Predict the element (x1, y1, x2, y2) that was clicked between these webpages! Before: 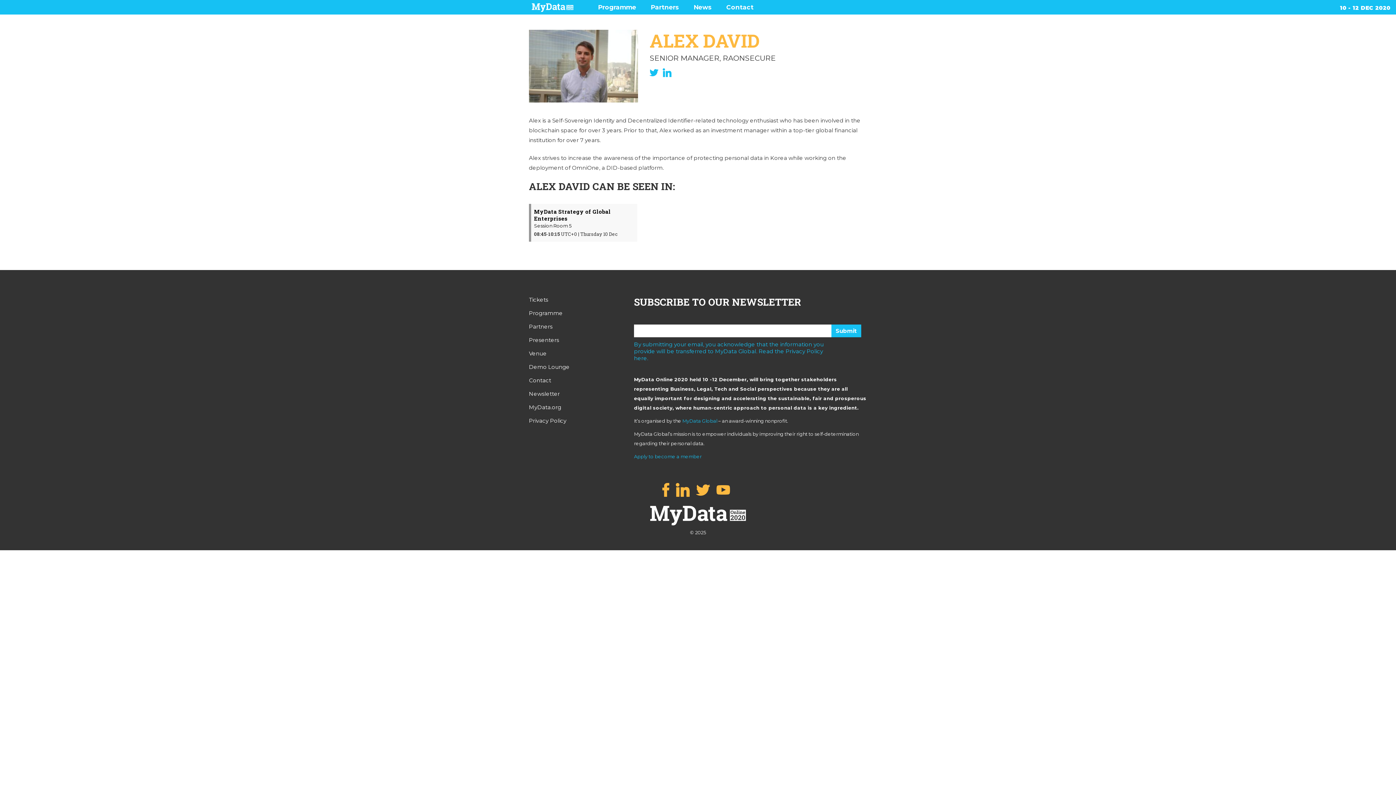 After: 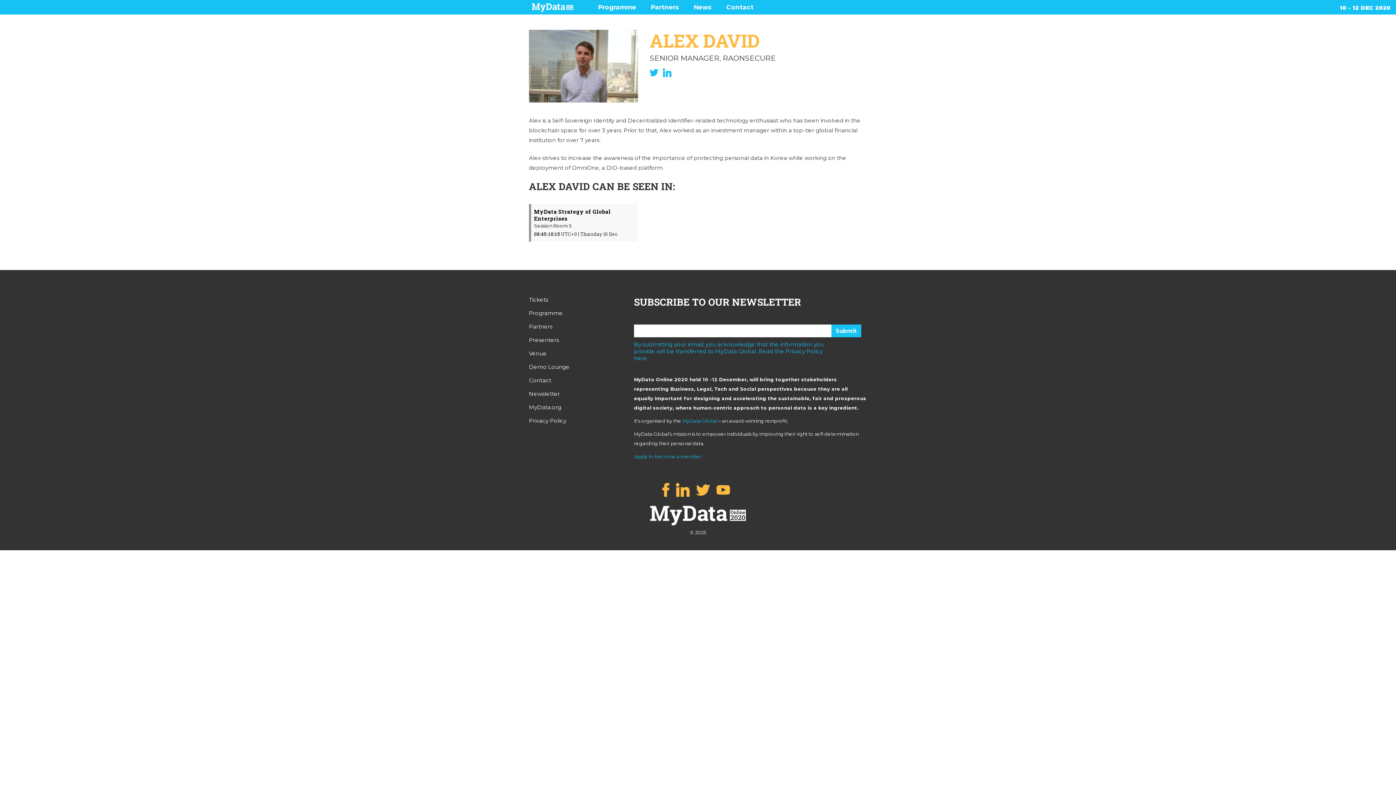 Action: bbox: (662, 68, 673, 77)